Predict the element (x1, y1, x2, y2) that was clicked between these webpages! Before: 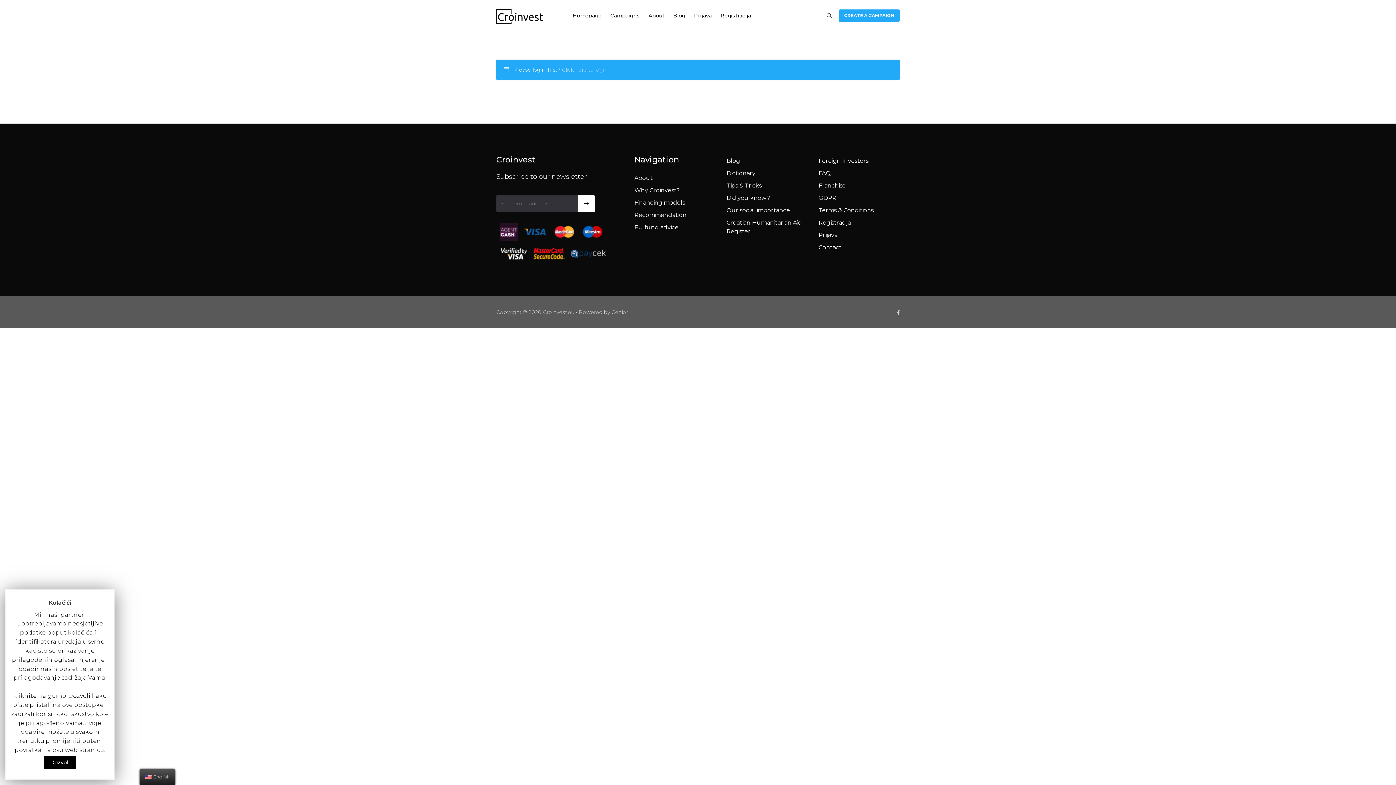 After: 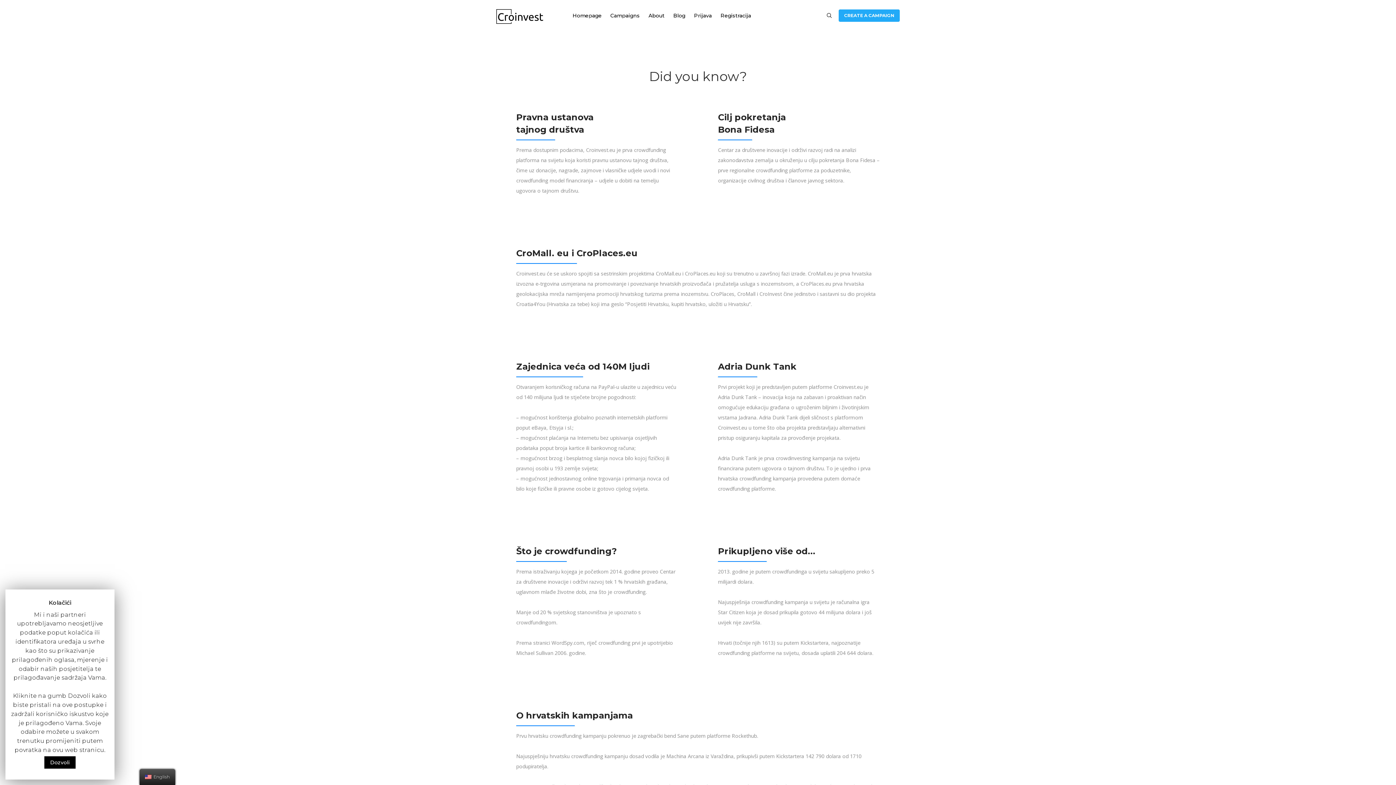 Action: bbox: (726, 194, 770, 201) label: Did you know?